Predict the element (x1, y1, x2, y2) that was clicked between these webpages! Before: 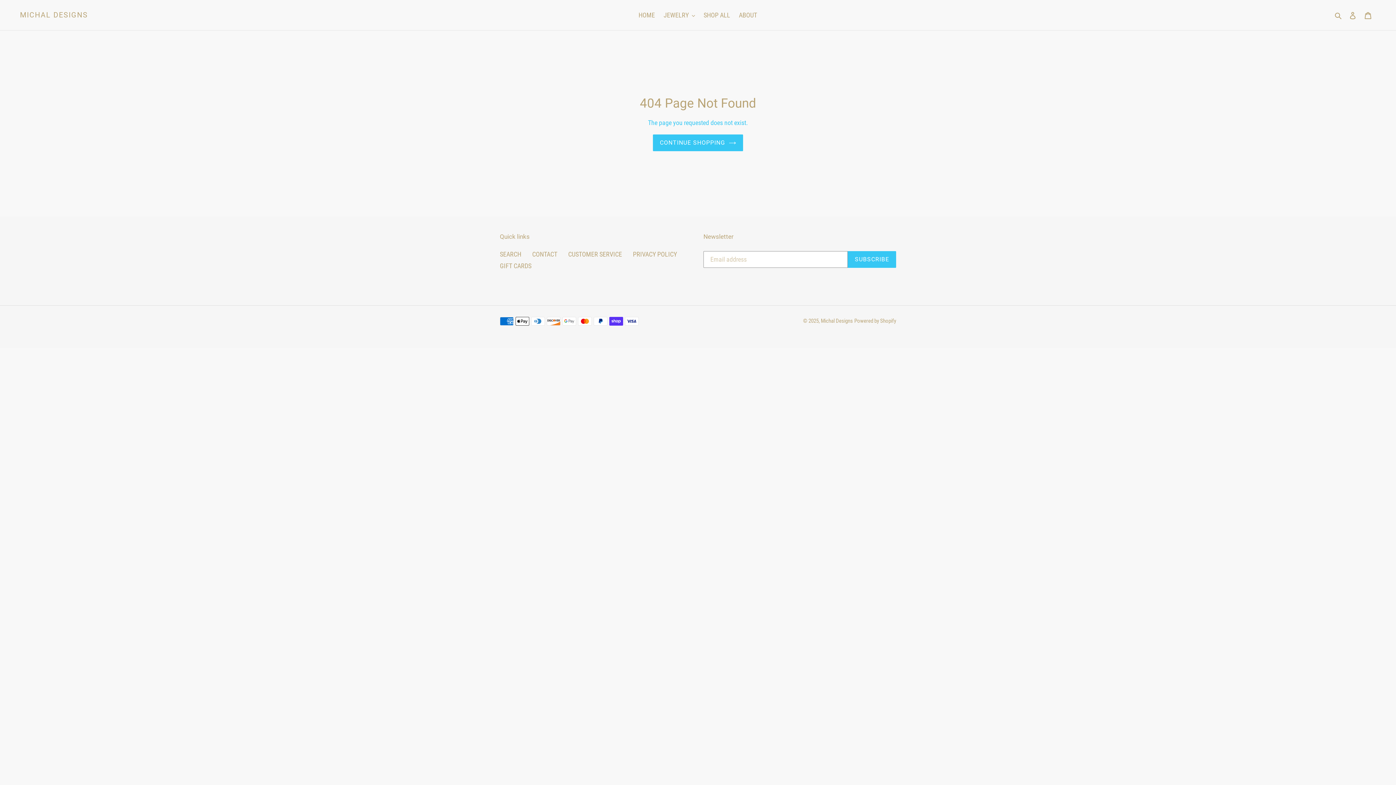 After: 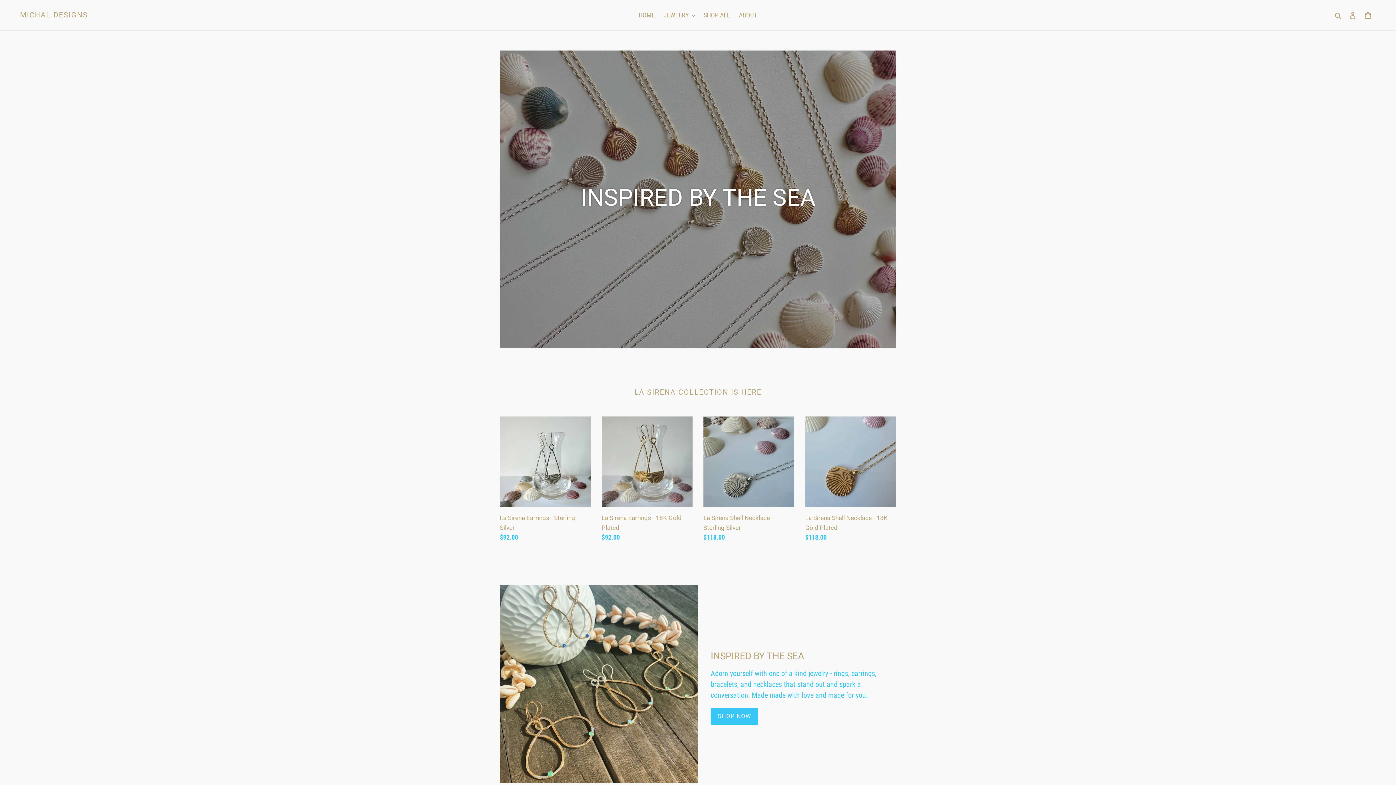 Action: bbox: (821, 317, 853, 324) label: Michal Designs